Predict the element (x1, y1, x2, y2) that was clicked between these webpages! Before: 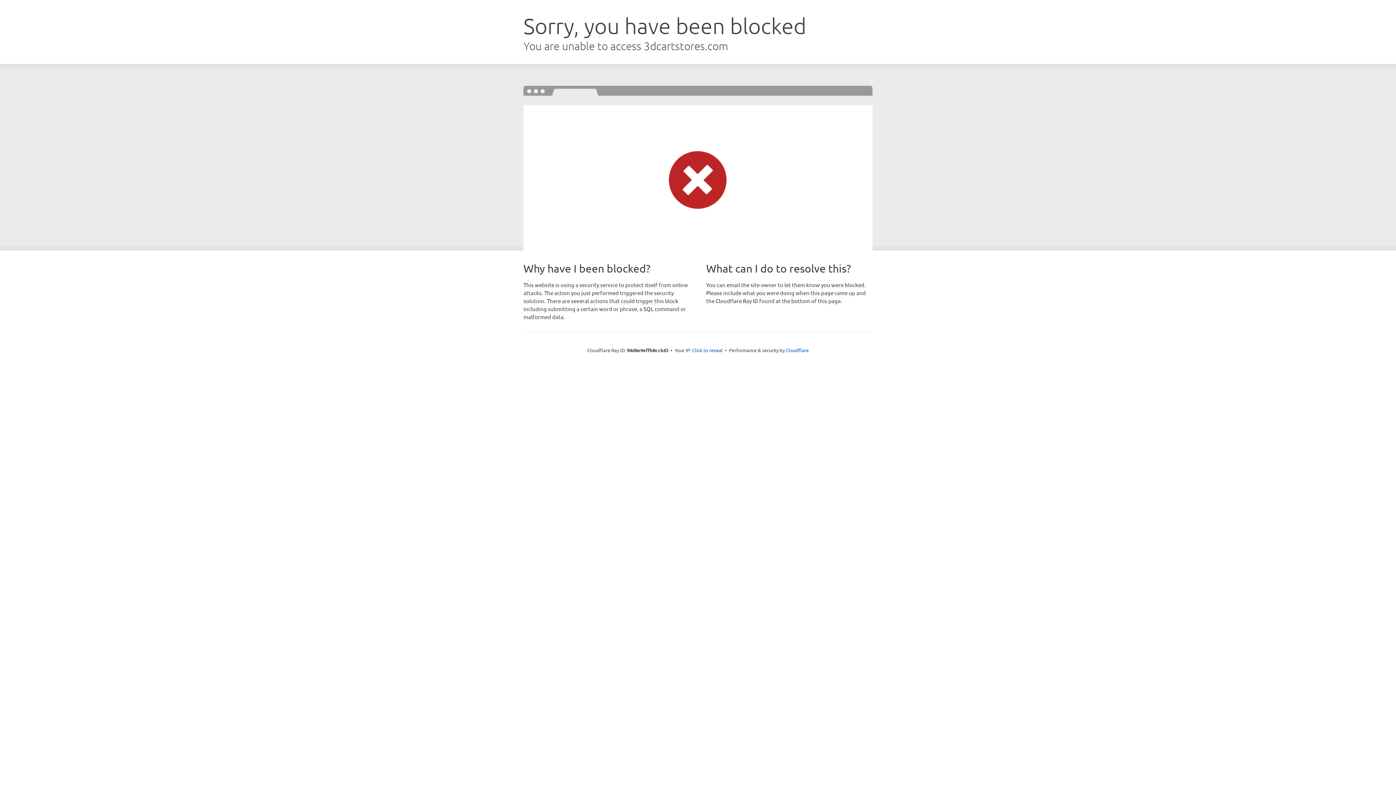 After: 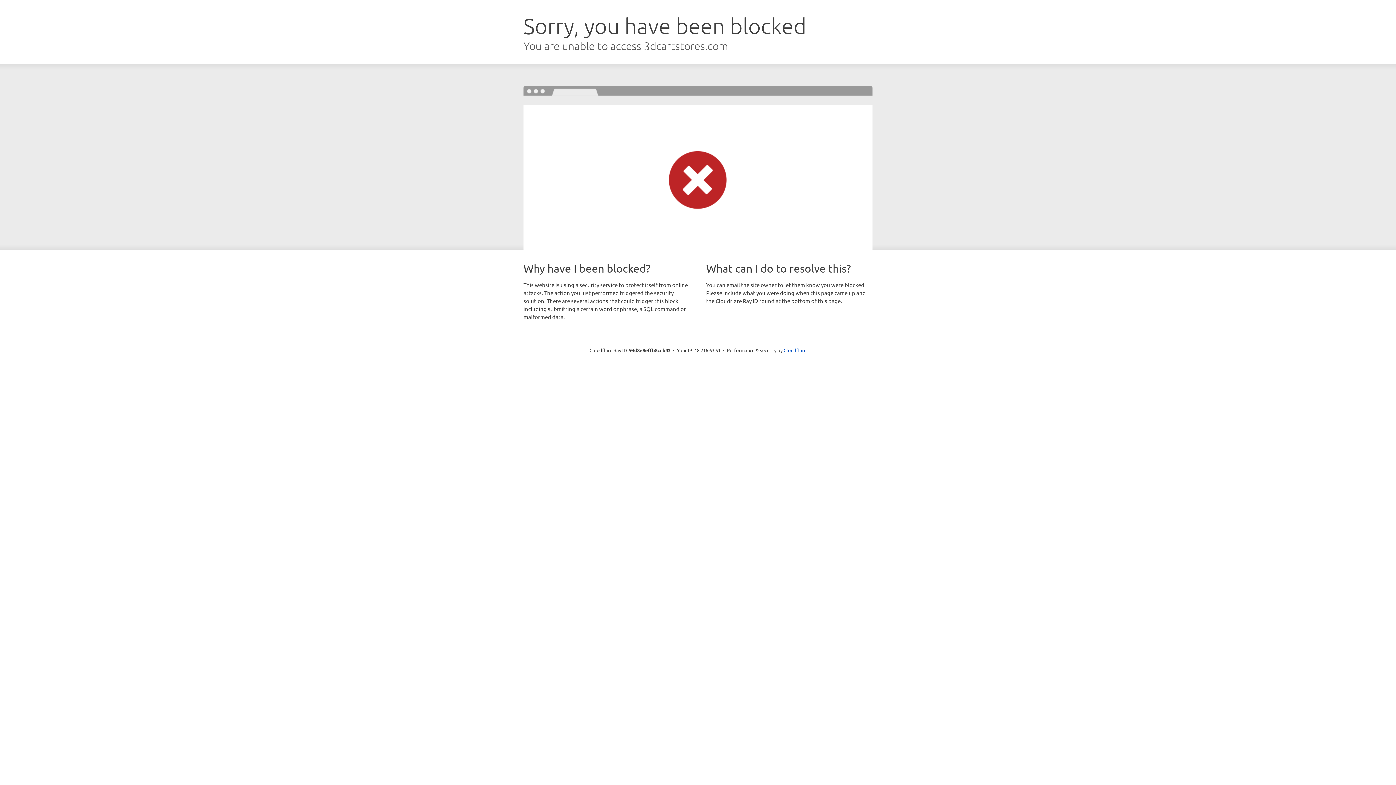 Action: bbox: (692, 346, 722, 353) label: Click to reveal